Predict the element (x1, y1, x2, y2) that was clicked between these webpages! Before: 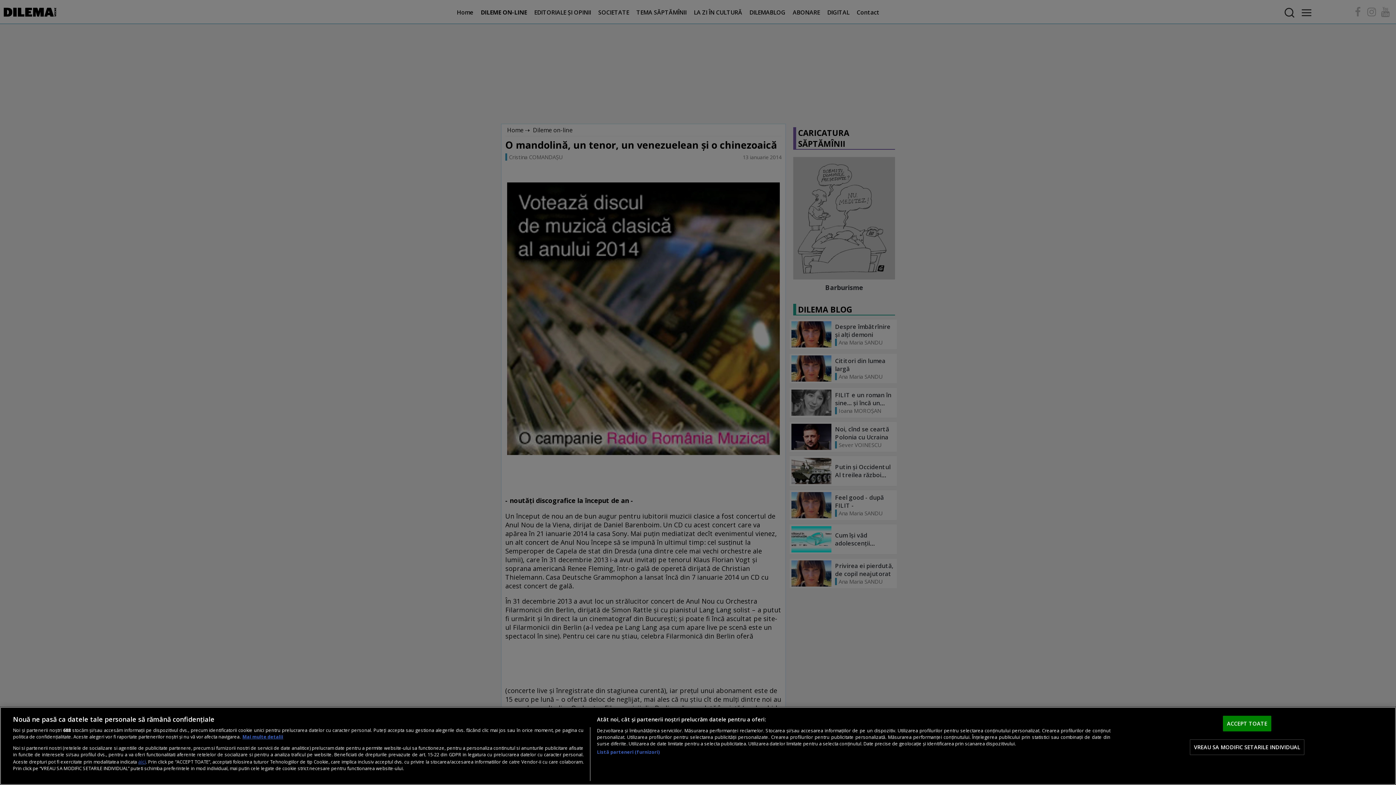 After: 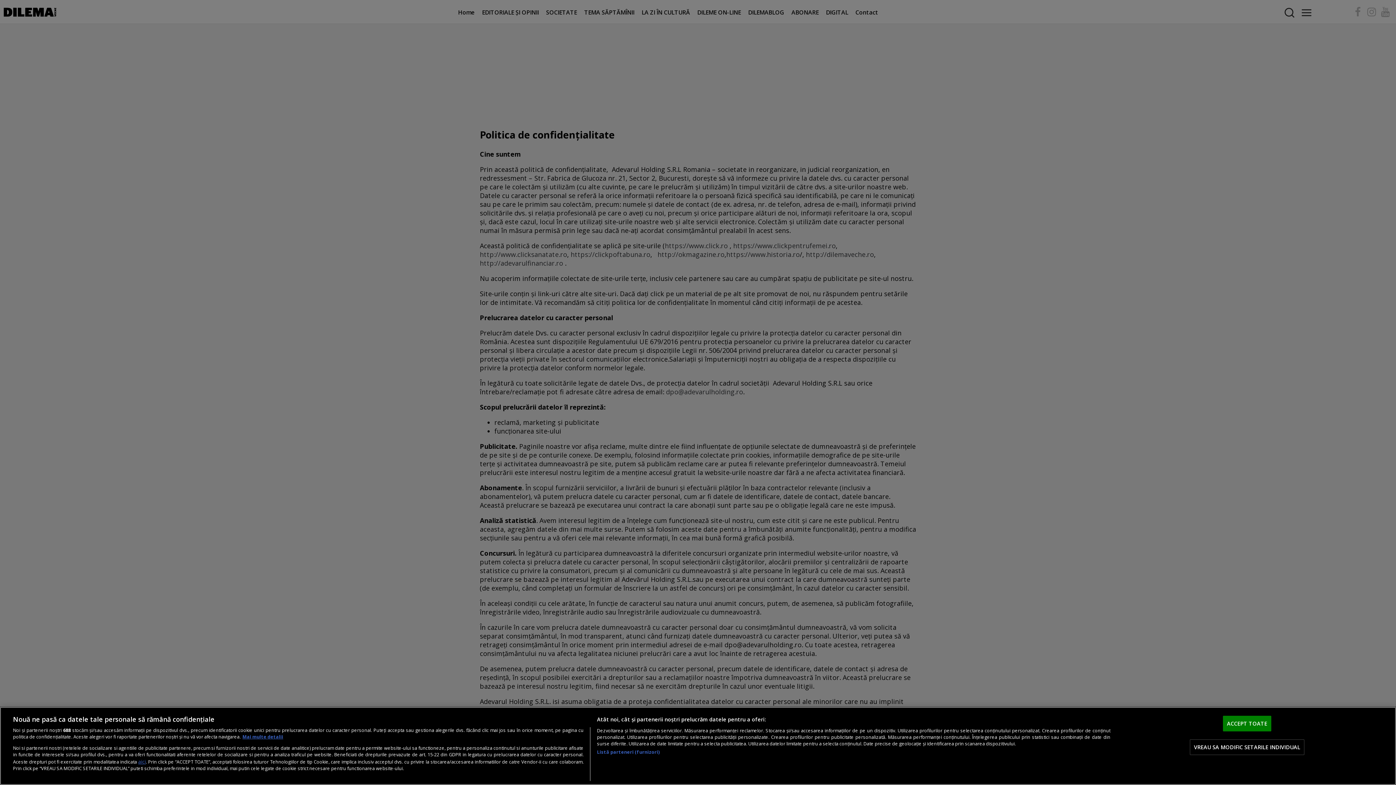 Action: bbox: (138, 758, 145, 765) label: aici